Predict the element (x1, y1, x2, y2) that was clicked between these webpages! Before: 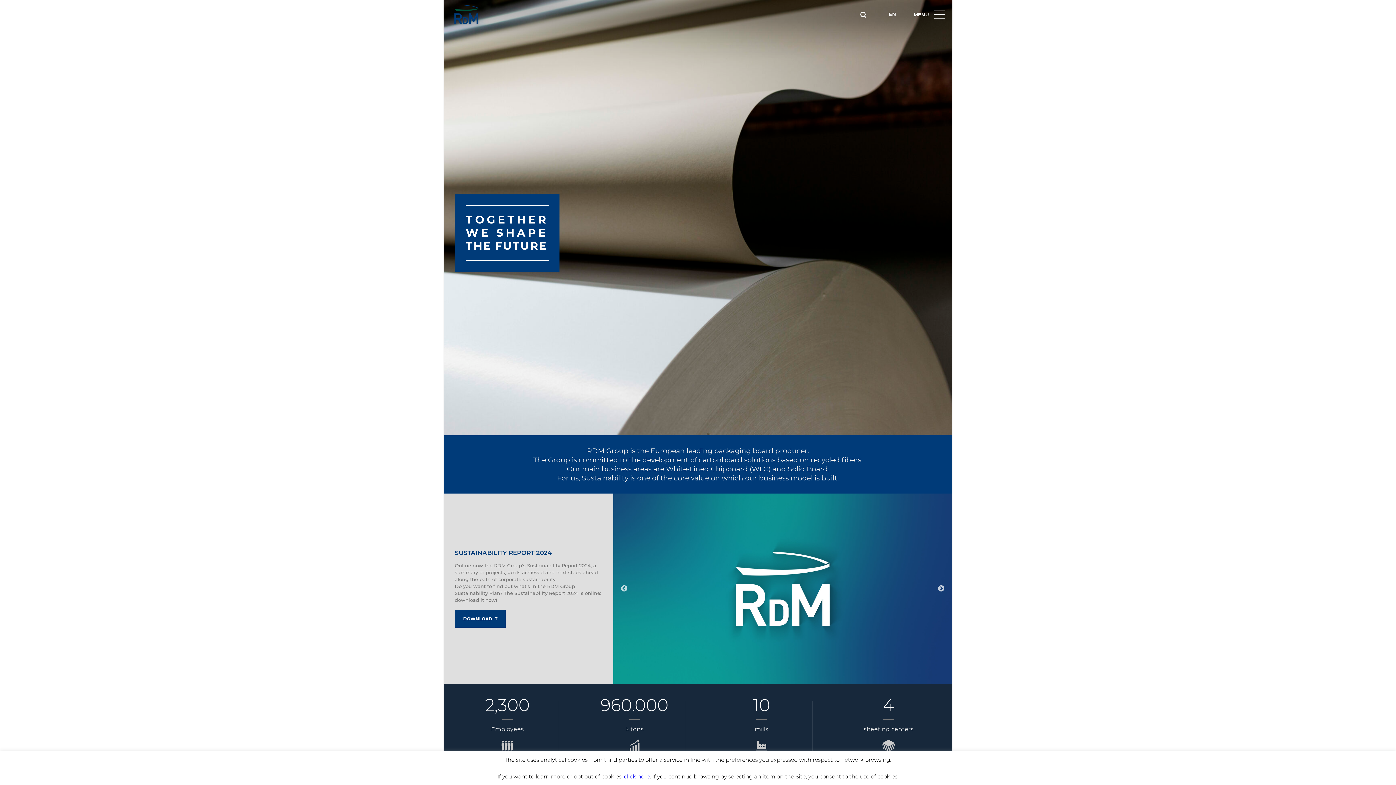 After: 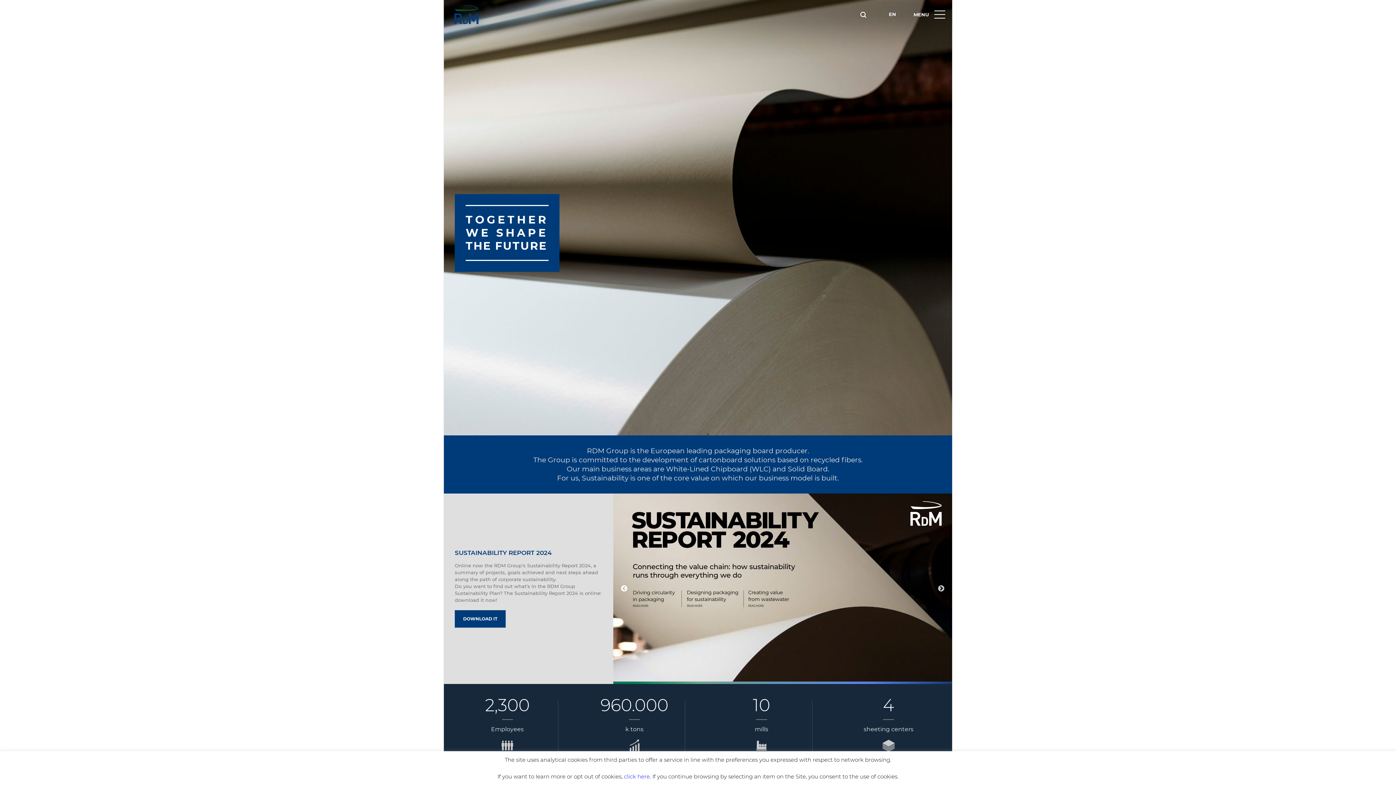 Action: label: Previous bbox: (620, 585, 628, 592)